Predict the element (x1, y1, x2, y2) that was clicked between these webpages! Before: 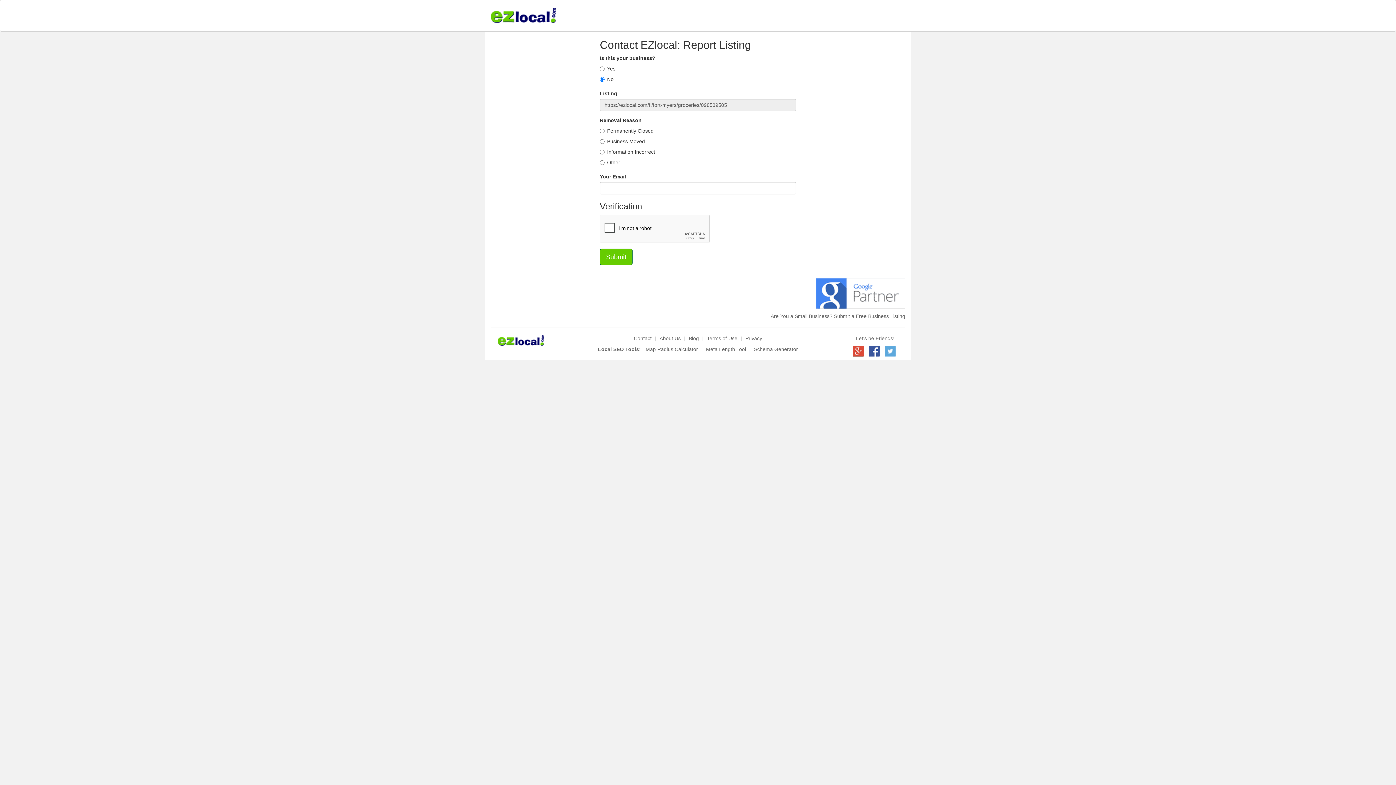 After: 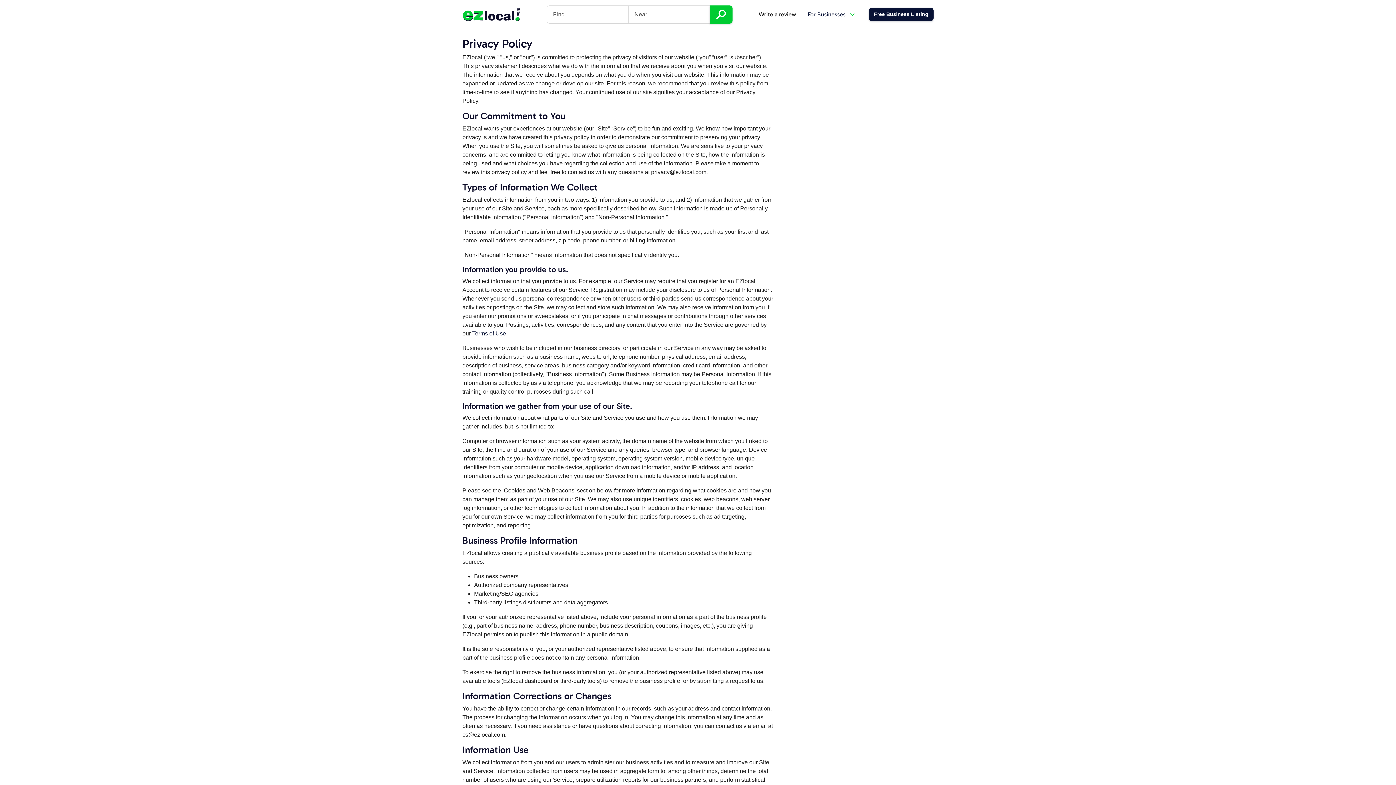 Action: bbox: (745, 335, 762, 341) label: Privacy